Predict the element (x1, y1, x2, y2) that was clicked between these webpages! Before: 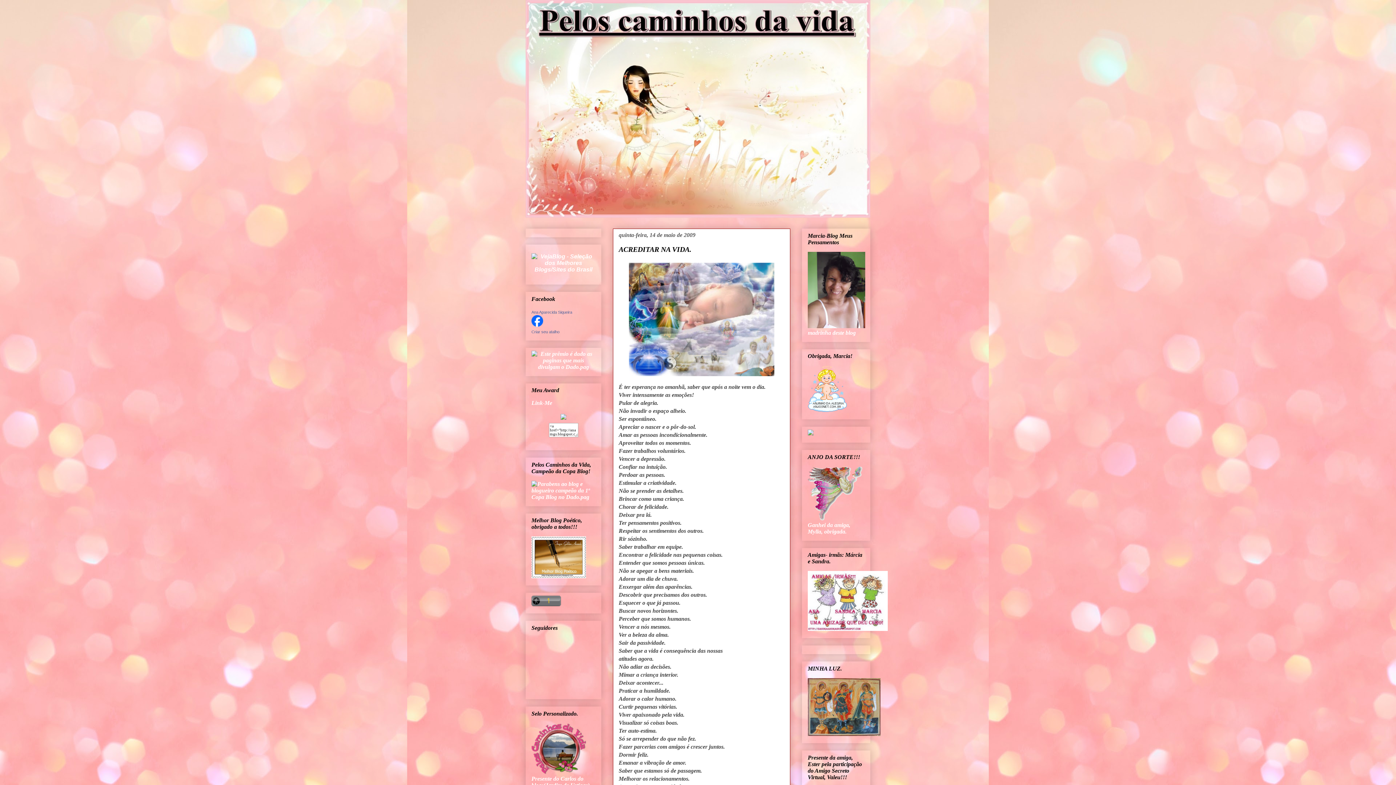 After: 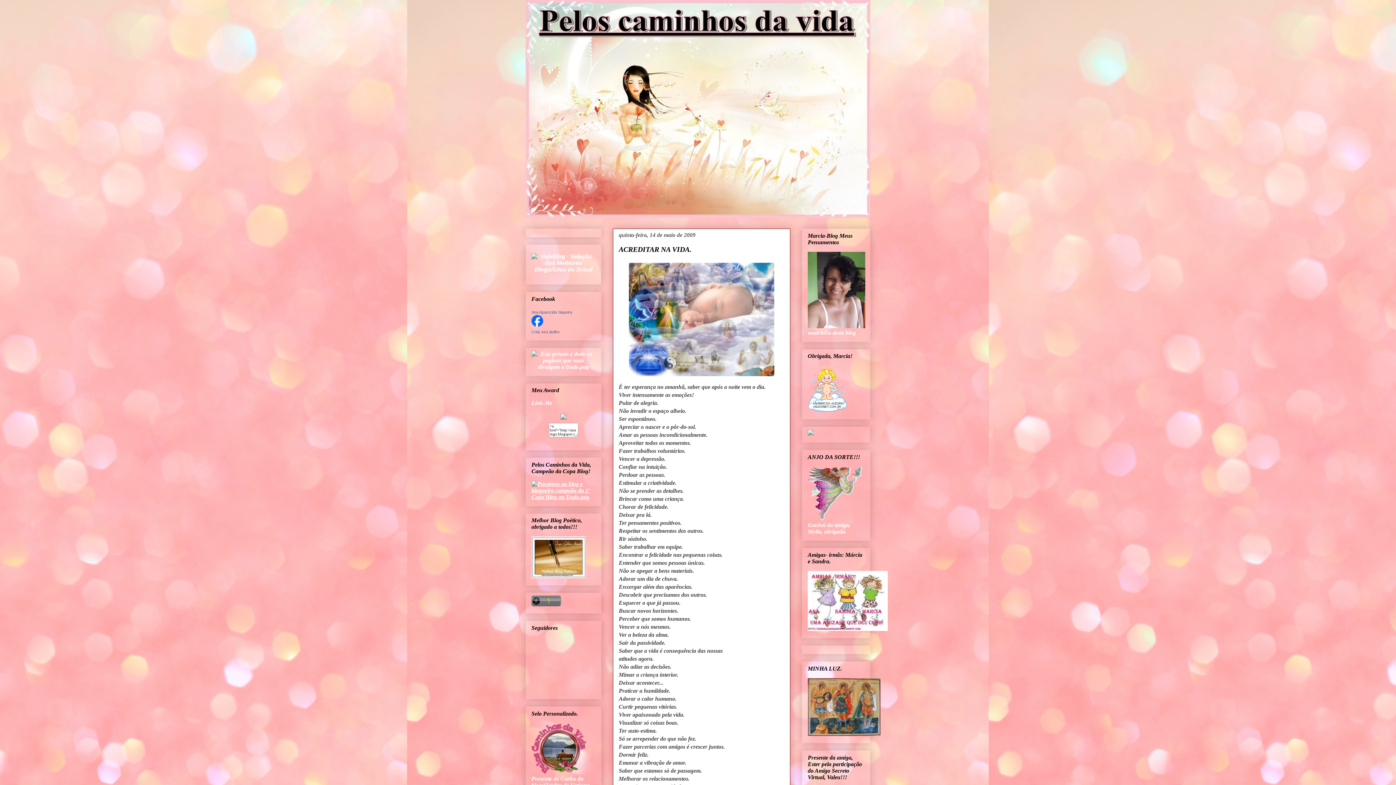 Action: bbox: (531, 494, 595, 500)